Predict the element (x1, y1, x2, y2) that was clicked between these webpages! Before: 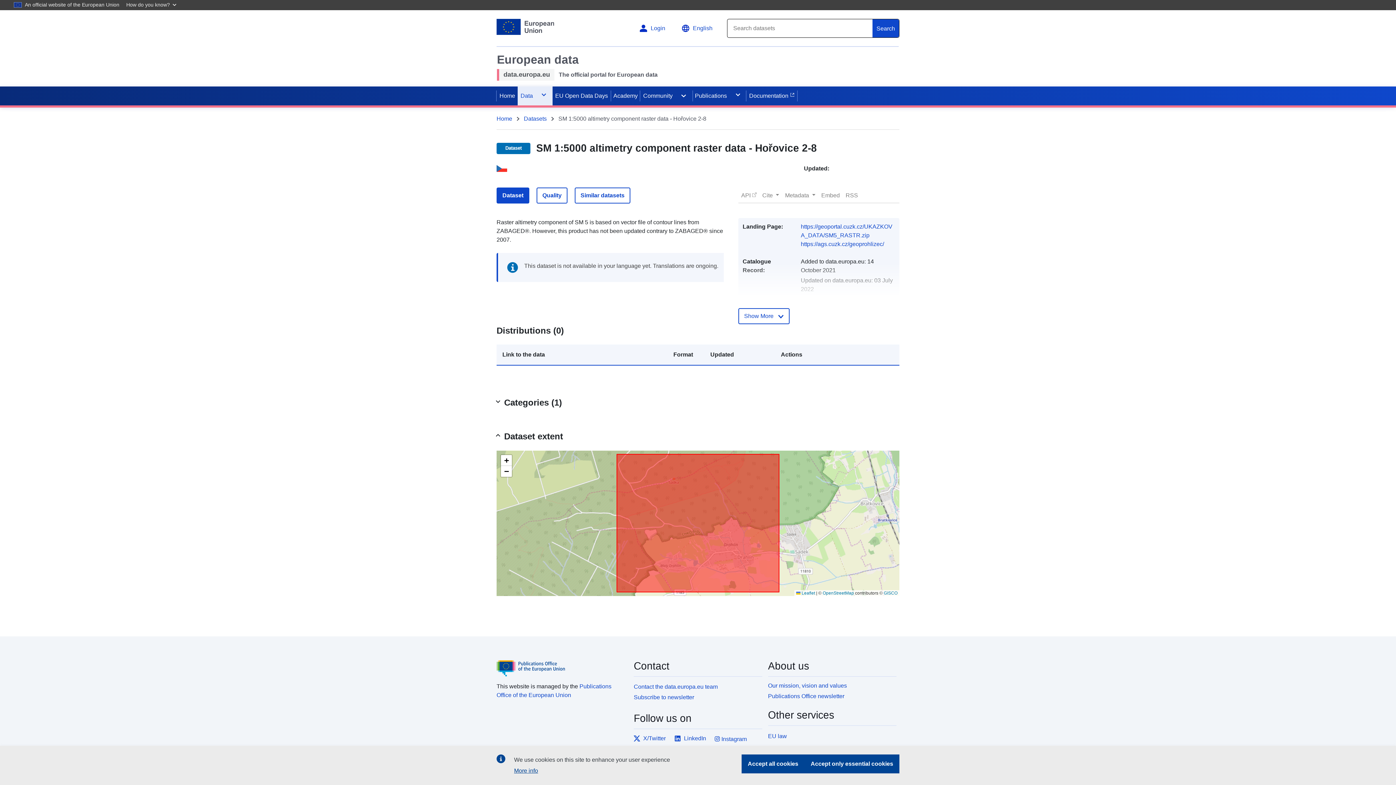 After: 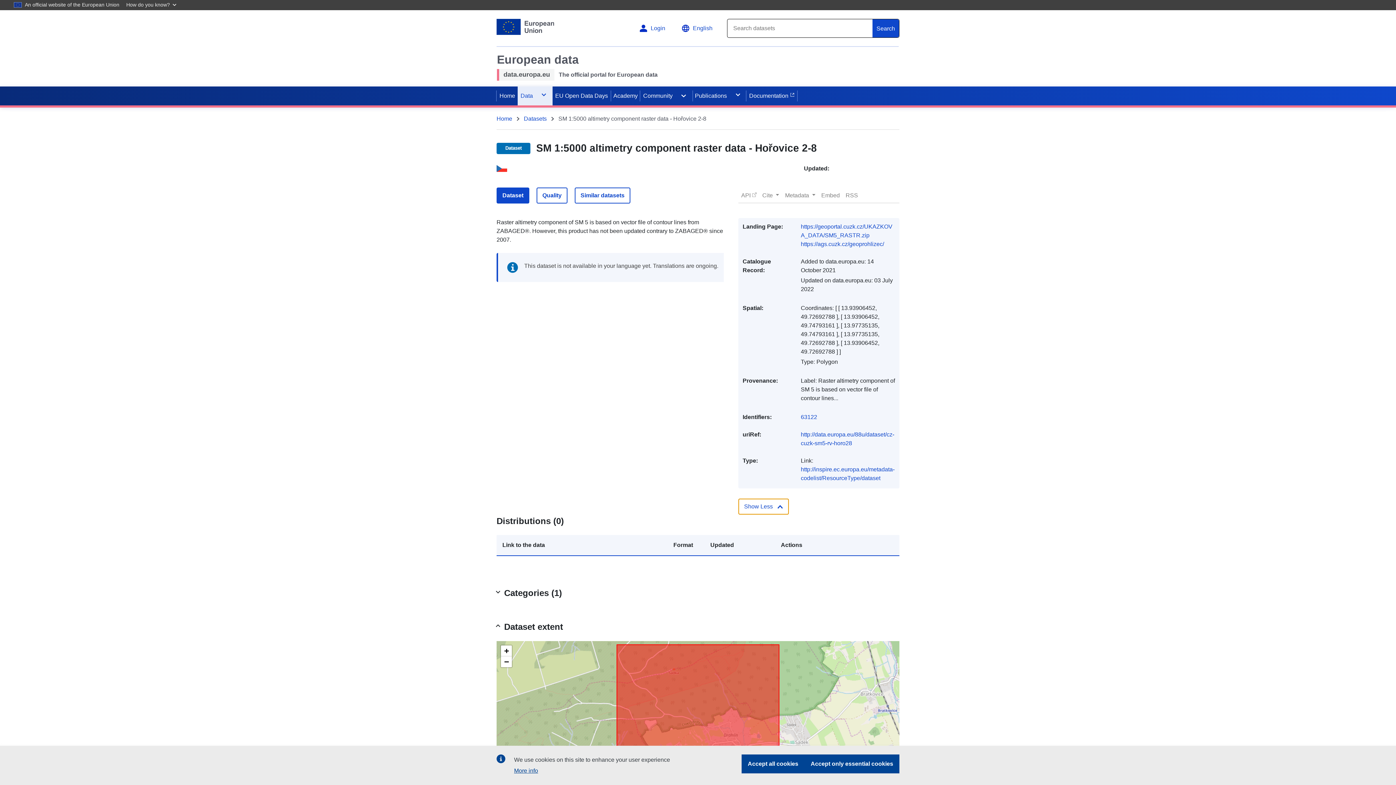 Action: label: Show More  bbox: (738, 308, 789, 324)